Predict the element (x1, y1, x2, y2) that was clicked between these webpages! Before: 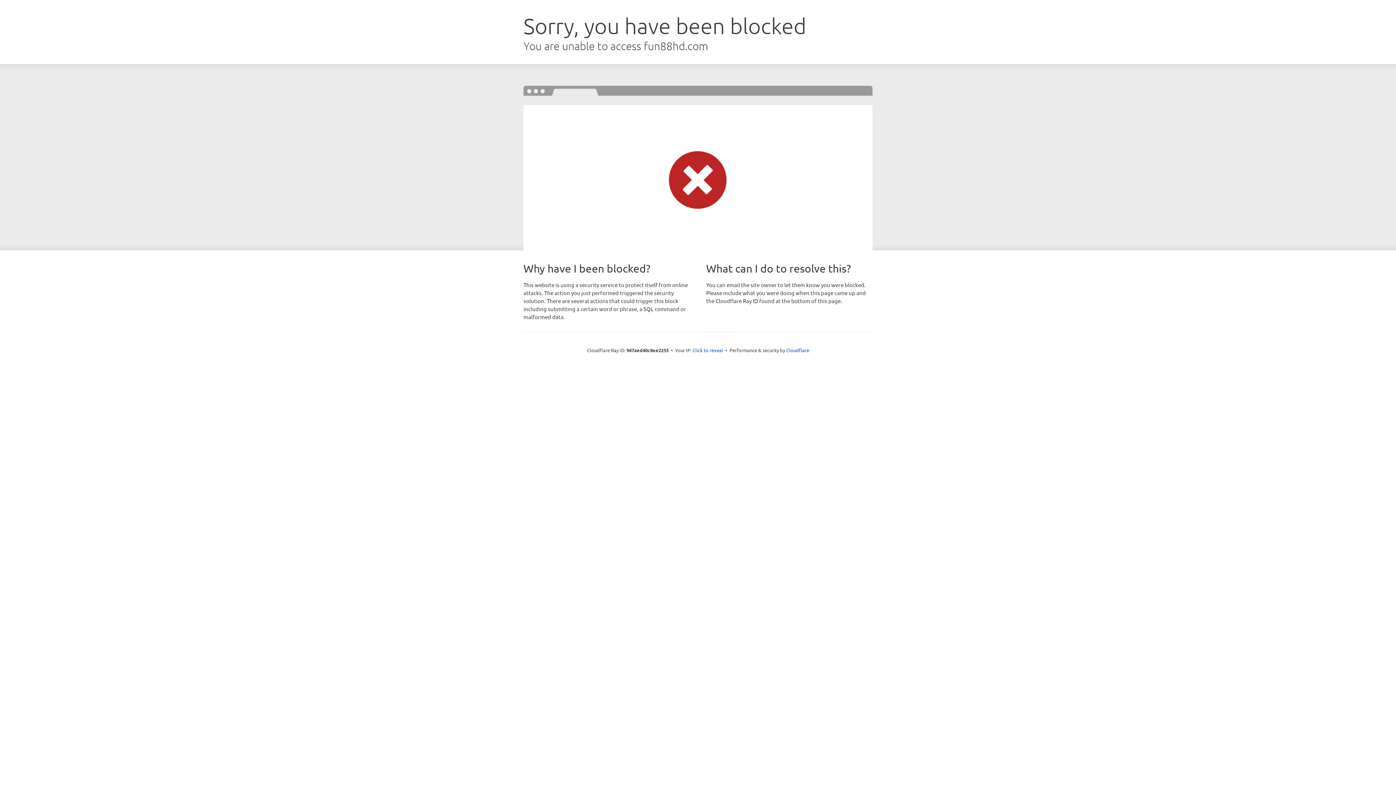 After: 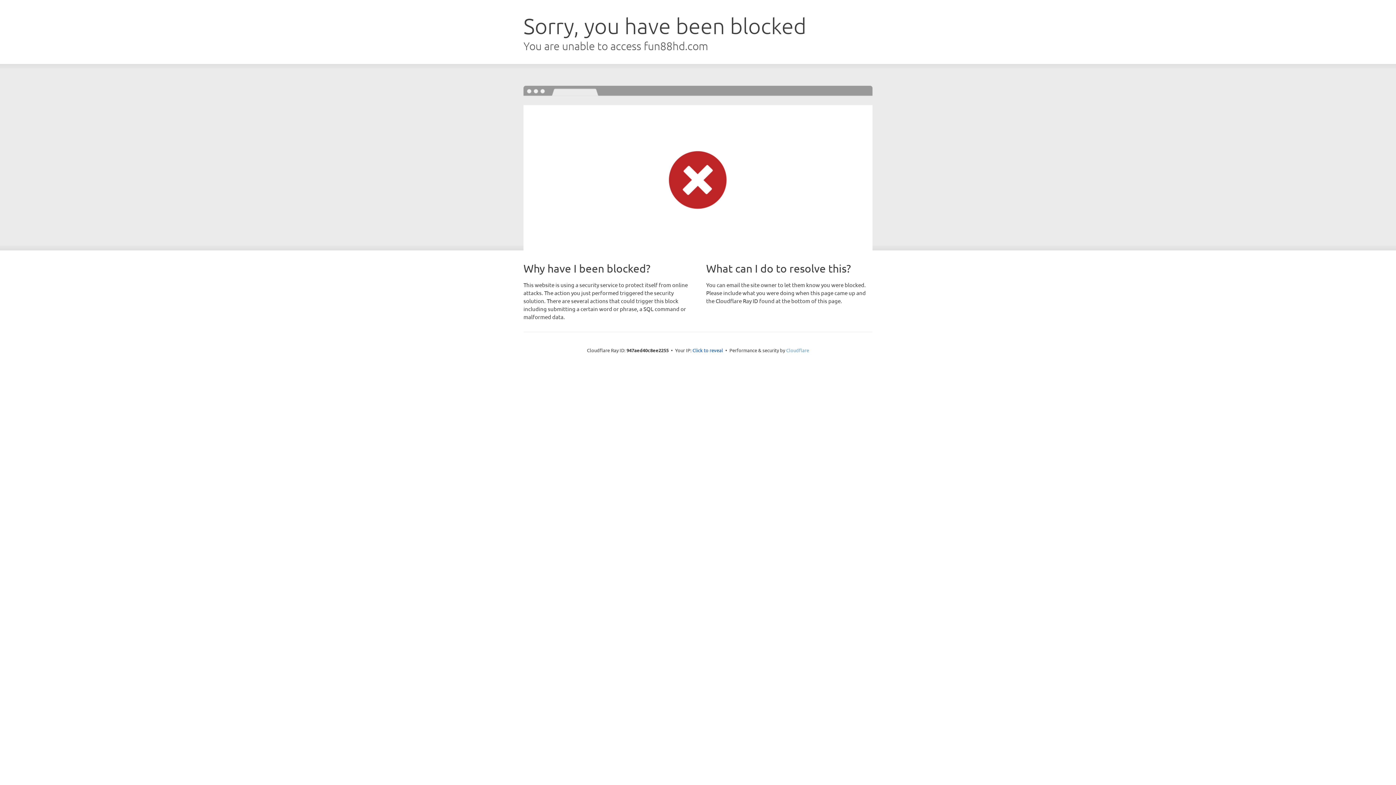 Action: label: Cloudflare bbox: (786, 347, 809, 353)